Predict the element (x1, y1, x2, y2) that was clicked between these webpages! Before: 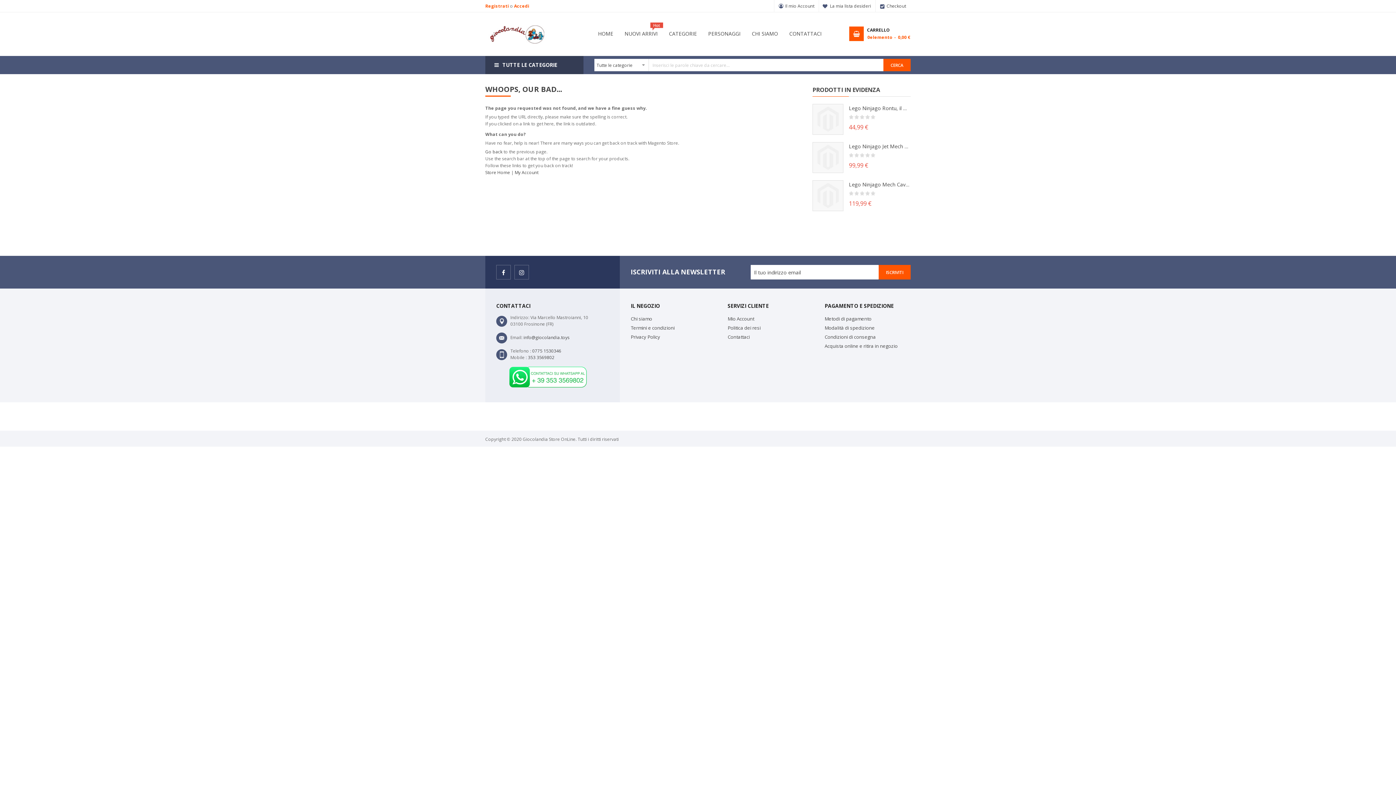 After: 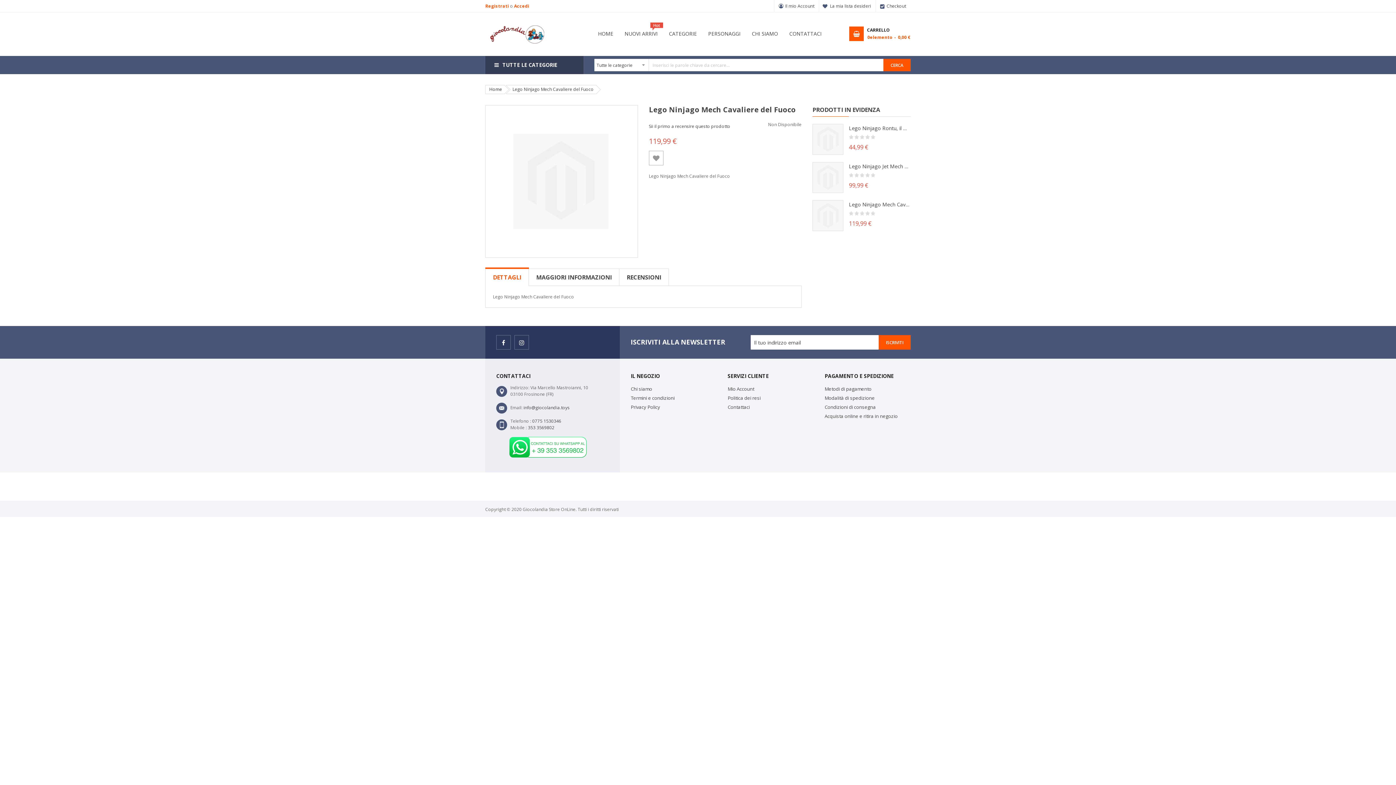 Action: bbox: (849, 180, 910, 188) label: Lego Ninjago Mech Cavaliere del Fuoco